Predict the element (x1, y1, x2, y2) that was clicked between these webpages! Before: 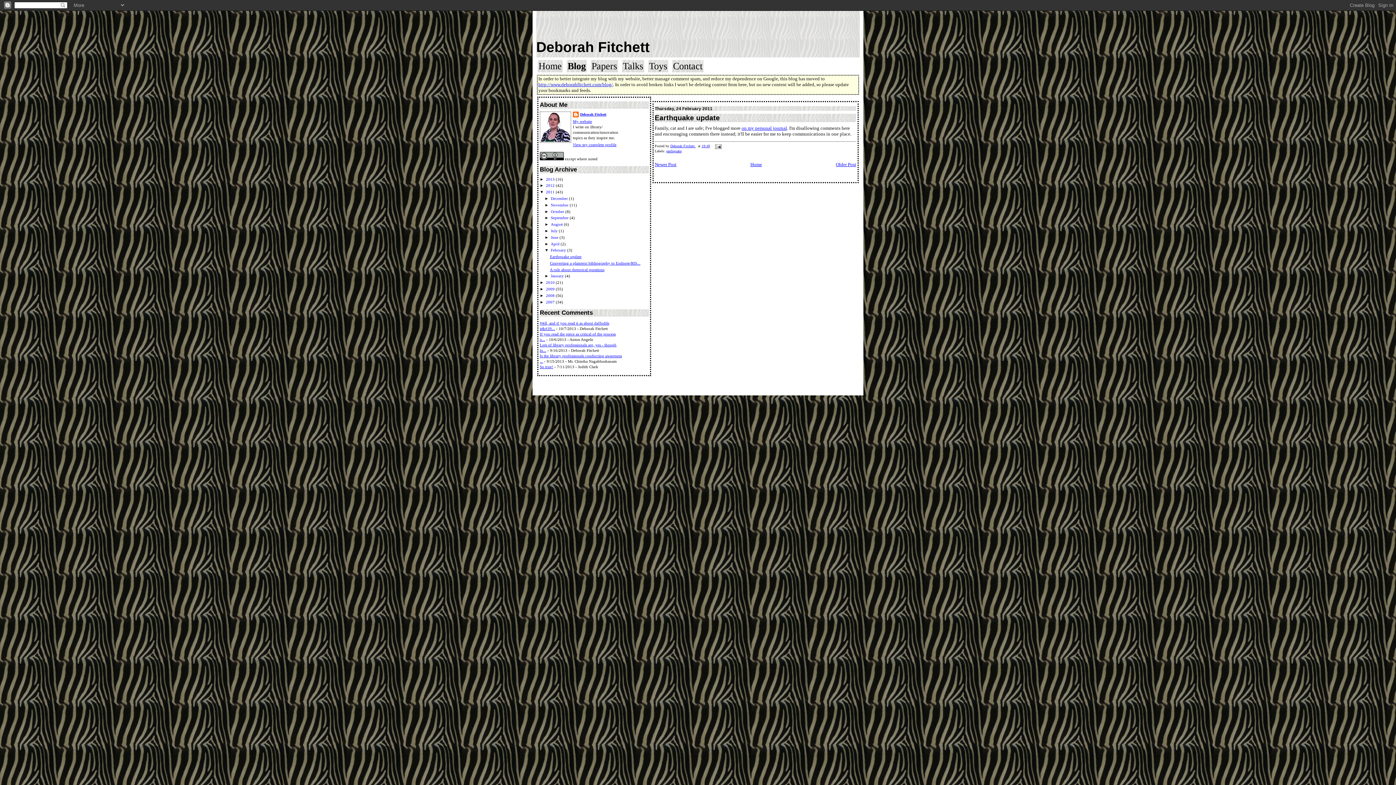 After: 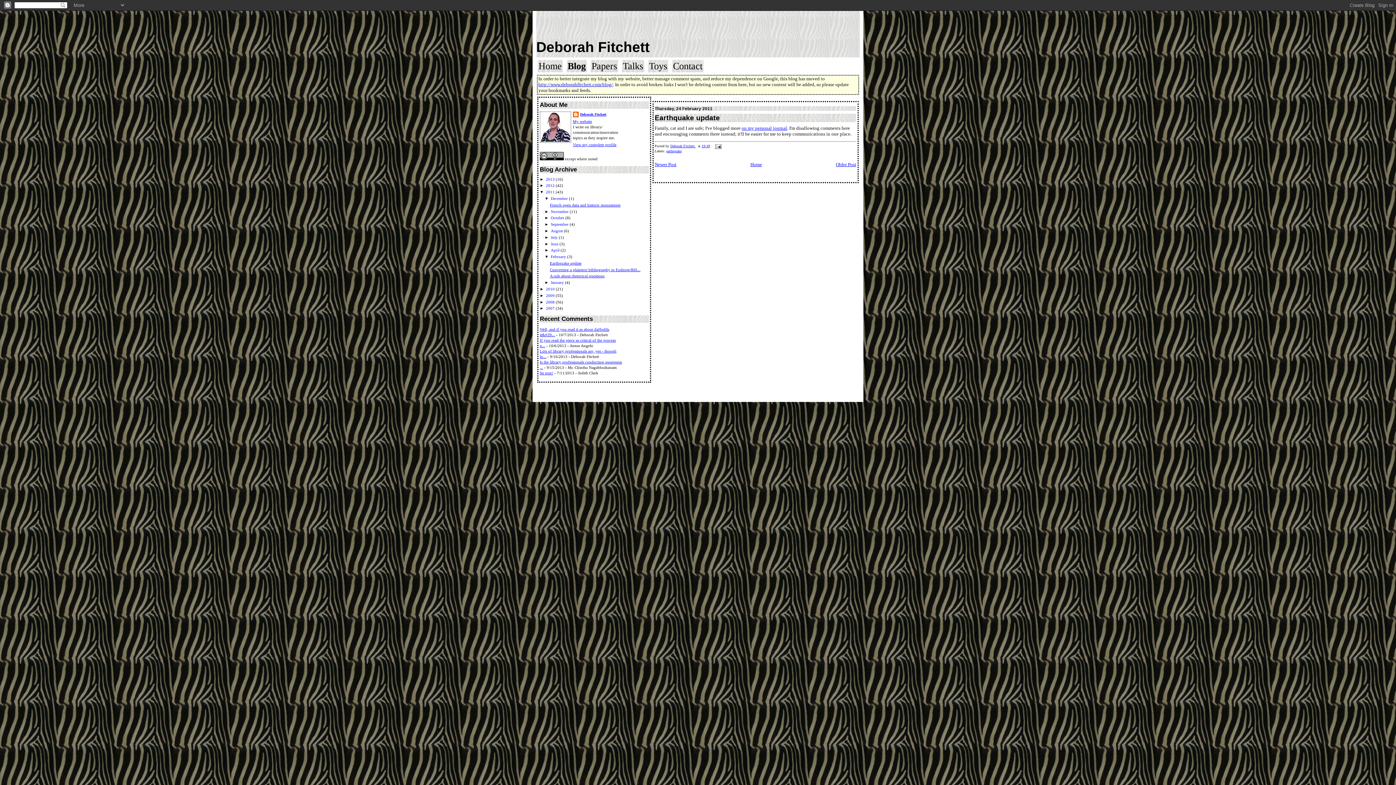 Action: bbox: (544, 196, 550, 200) label: ►  